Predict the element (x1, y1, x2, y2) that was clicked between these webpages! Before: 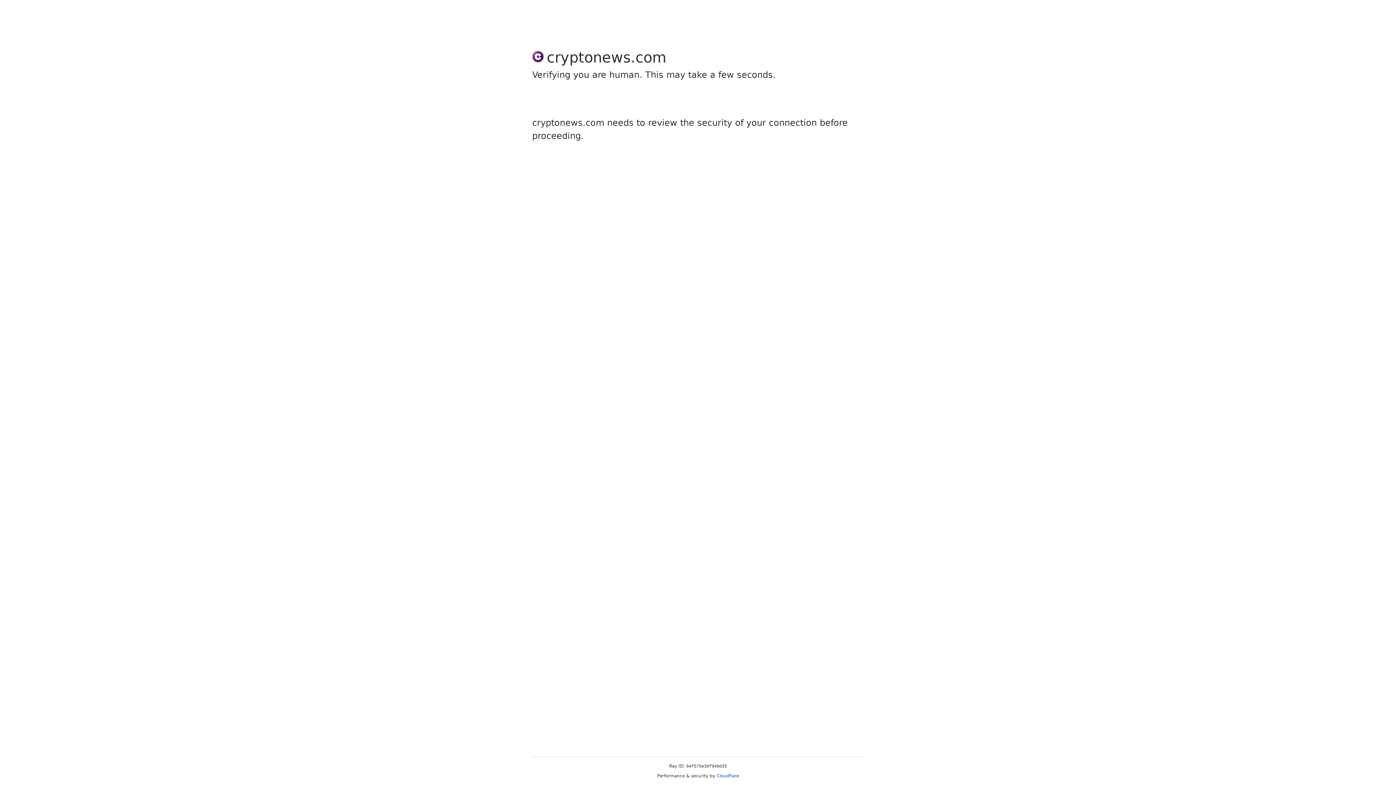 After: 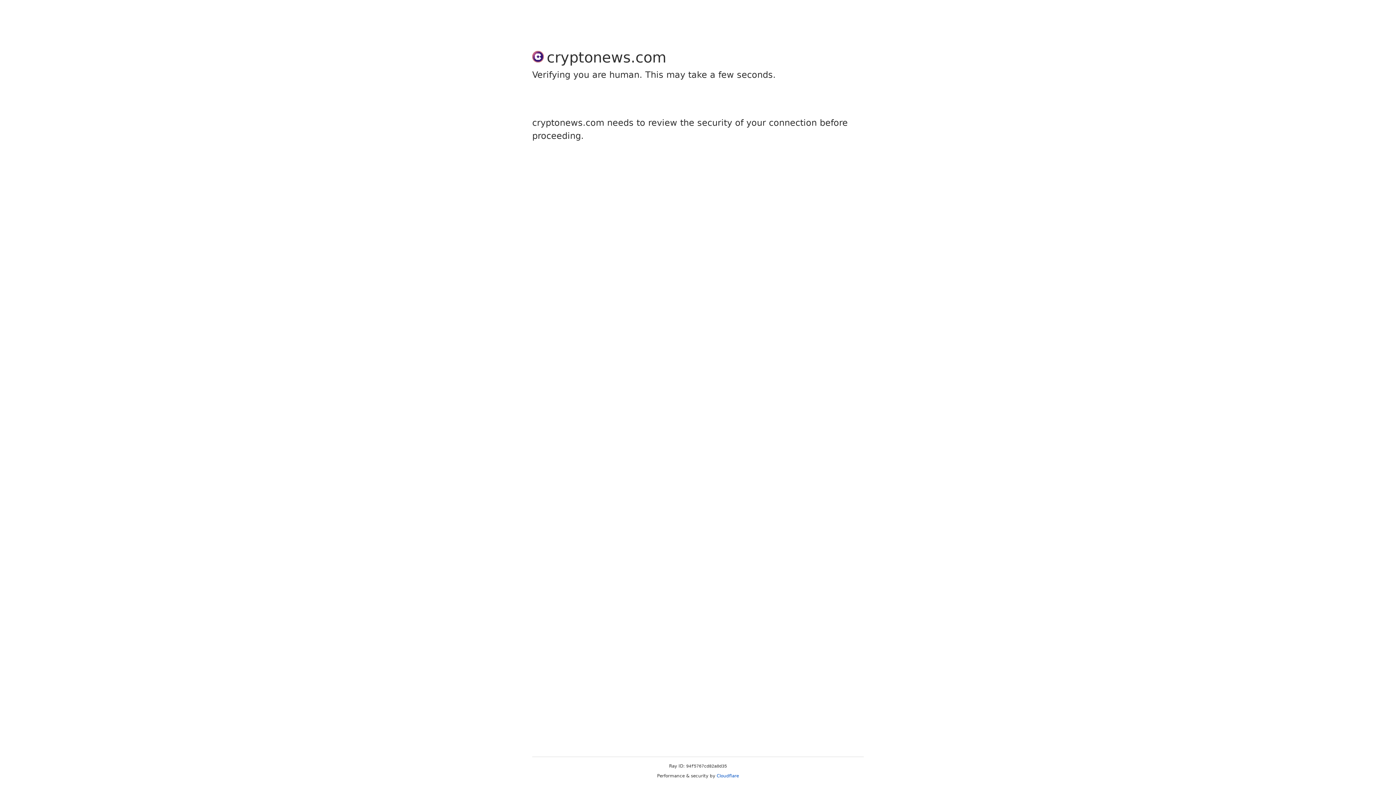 Action: label: Cloudflare bbox: (716, 773, 739, 778)